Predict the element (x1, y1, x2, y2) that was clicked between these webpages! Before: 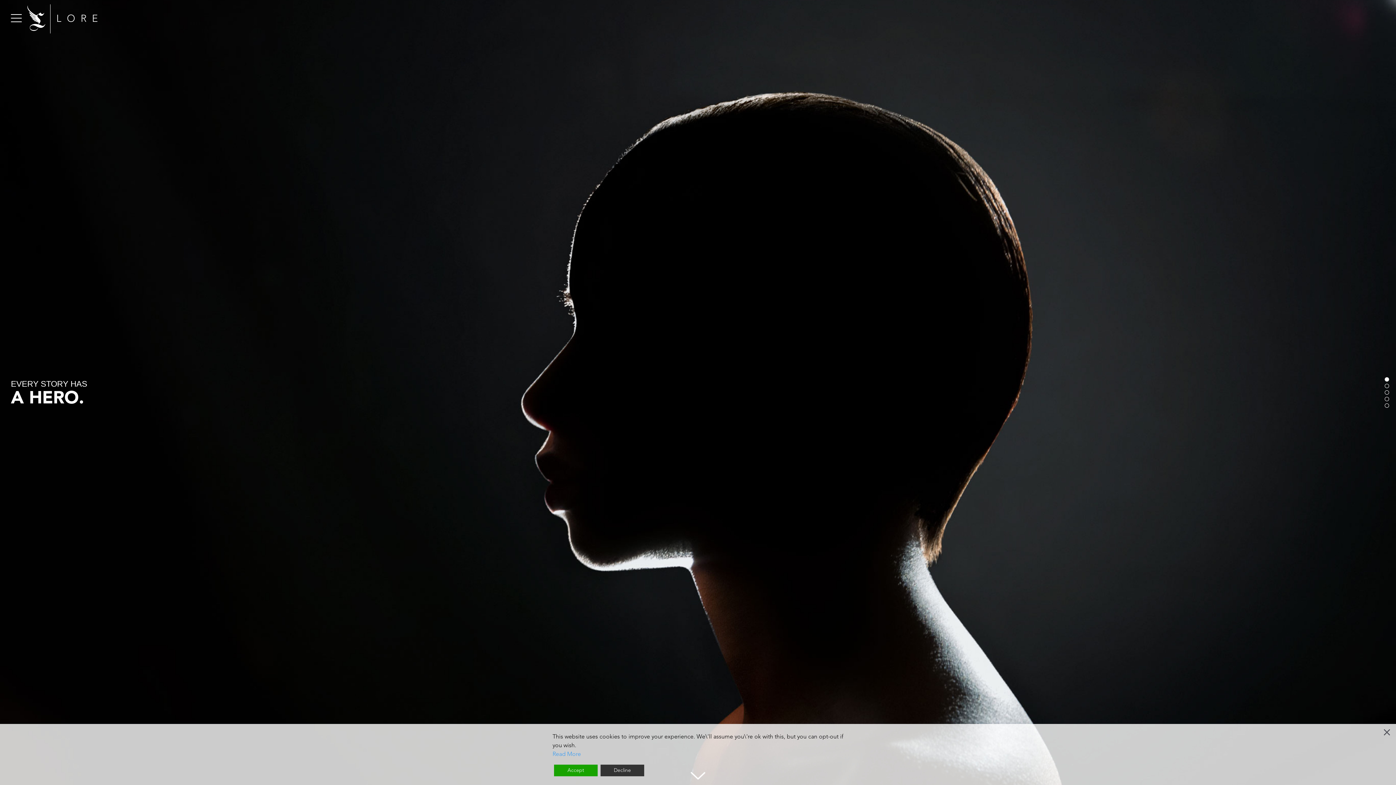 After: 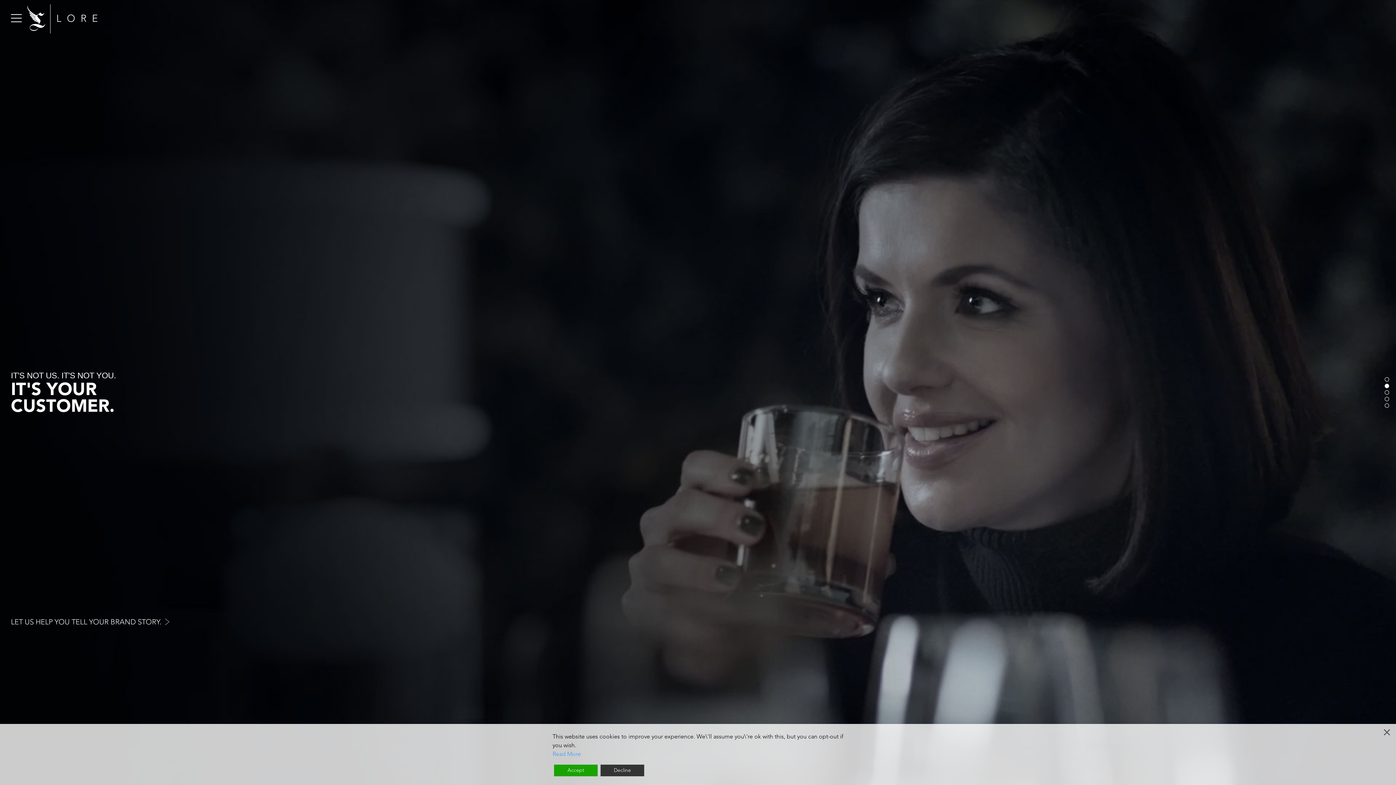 Action: bbox: (1388, 382, 1390, 389)